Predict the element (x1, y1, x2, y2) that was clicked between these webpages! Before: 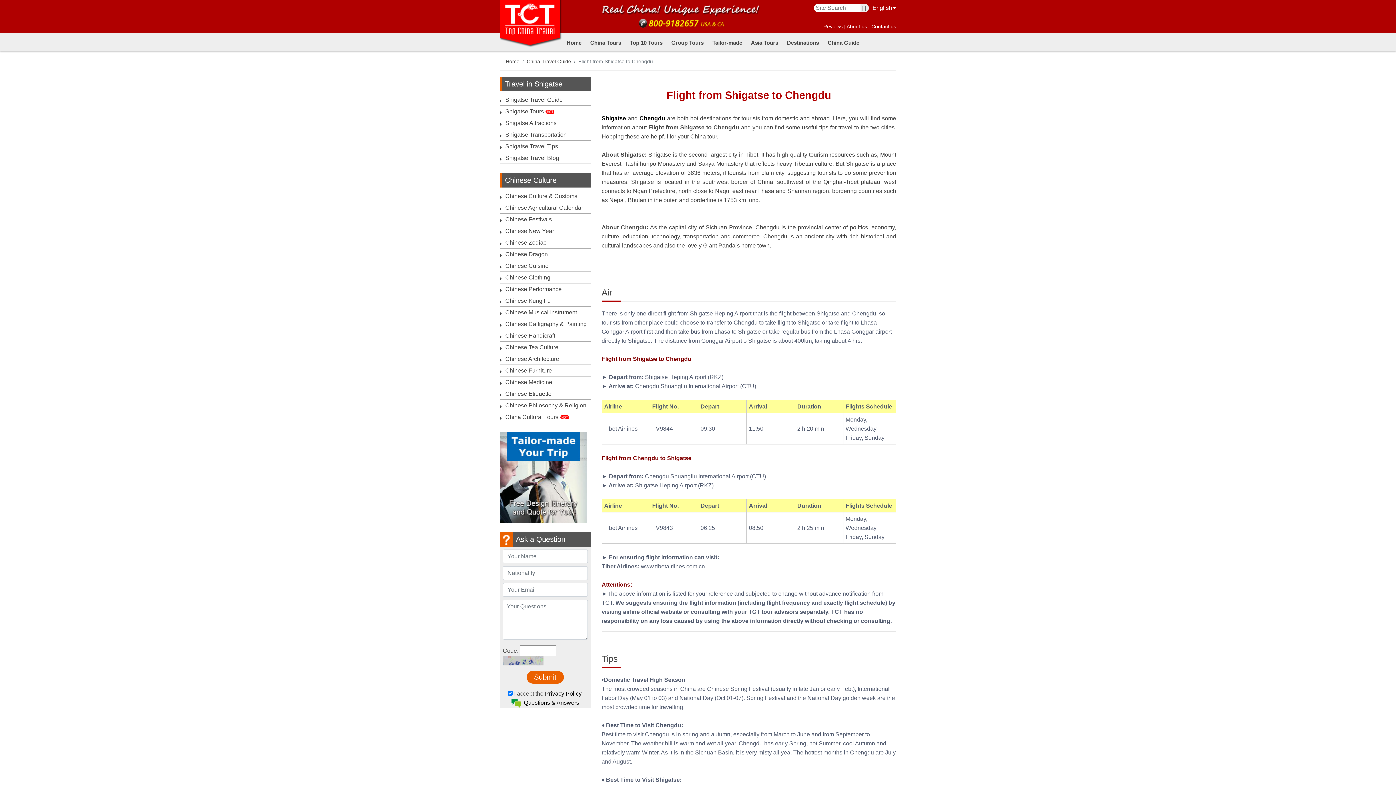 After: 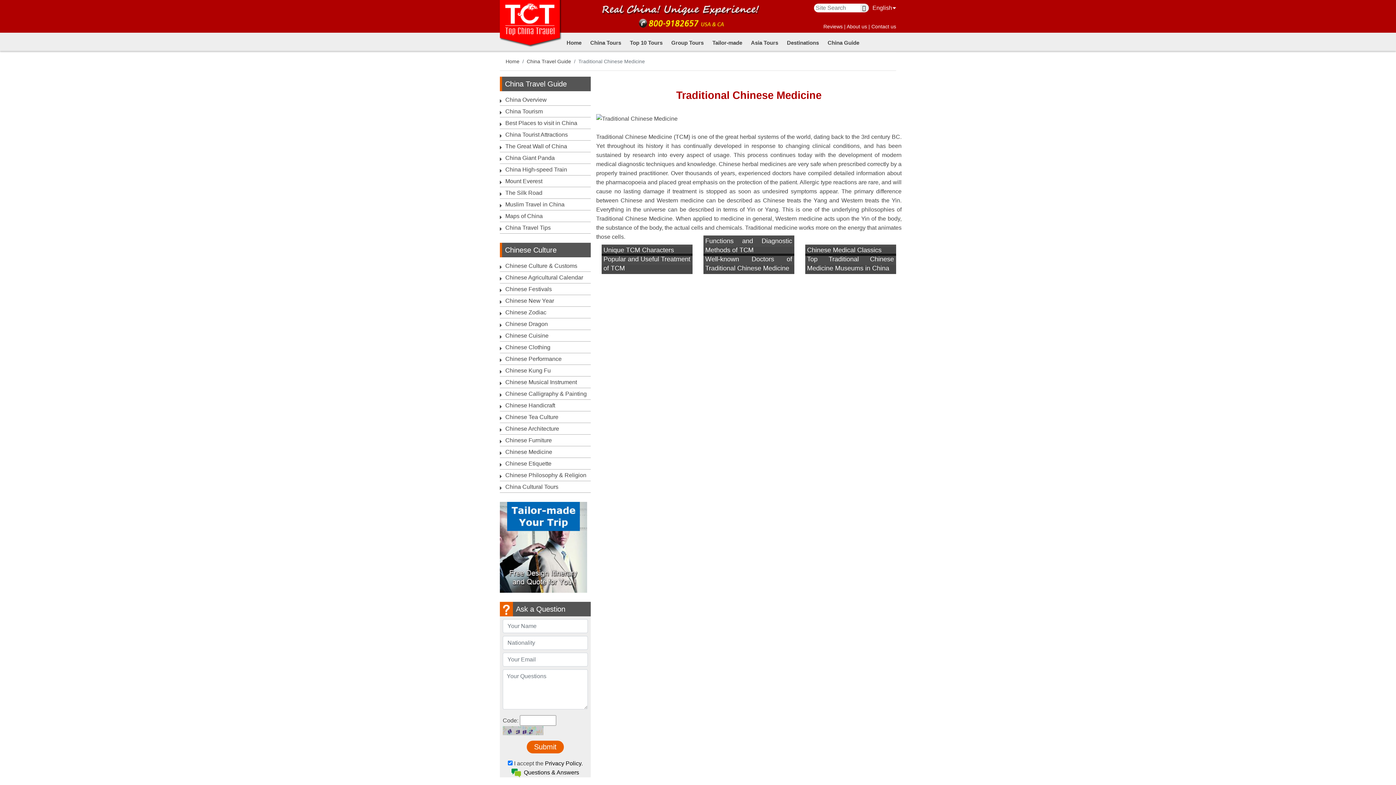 Action: label: Chinese Medicine bbox: (505, 379, 552, 385)